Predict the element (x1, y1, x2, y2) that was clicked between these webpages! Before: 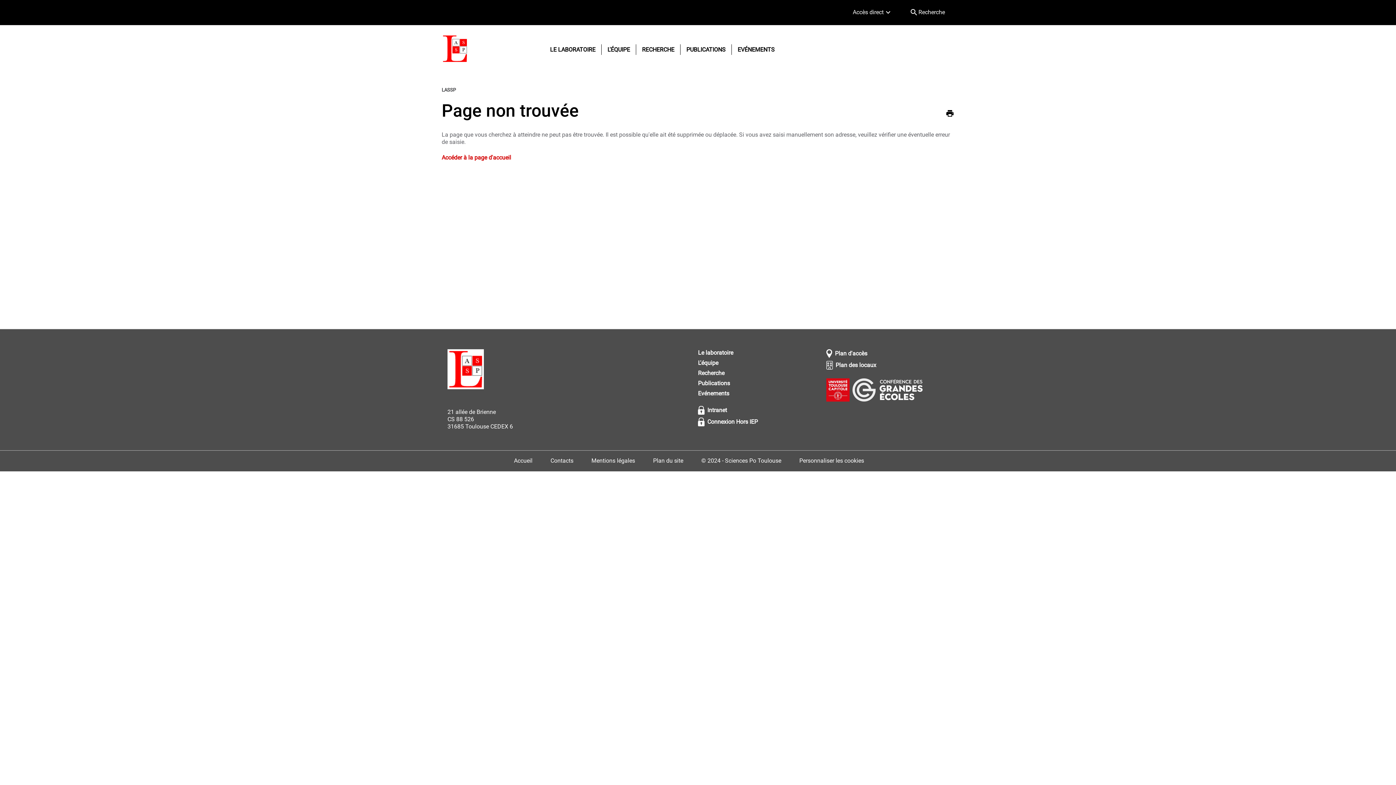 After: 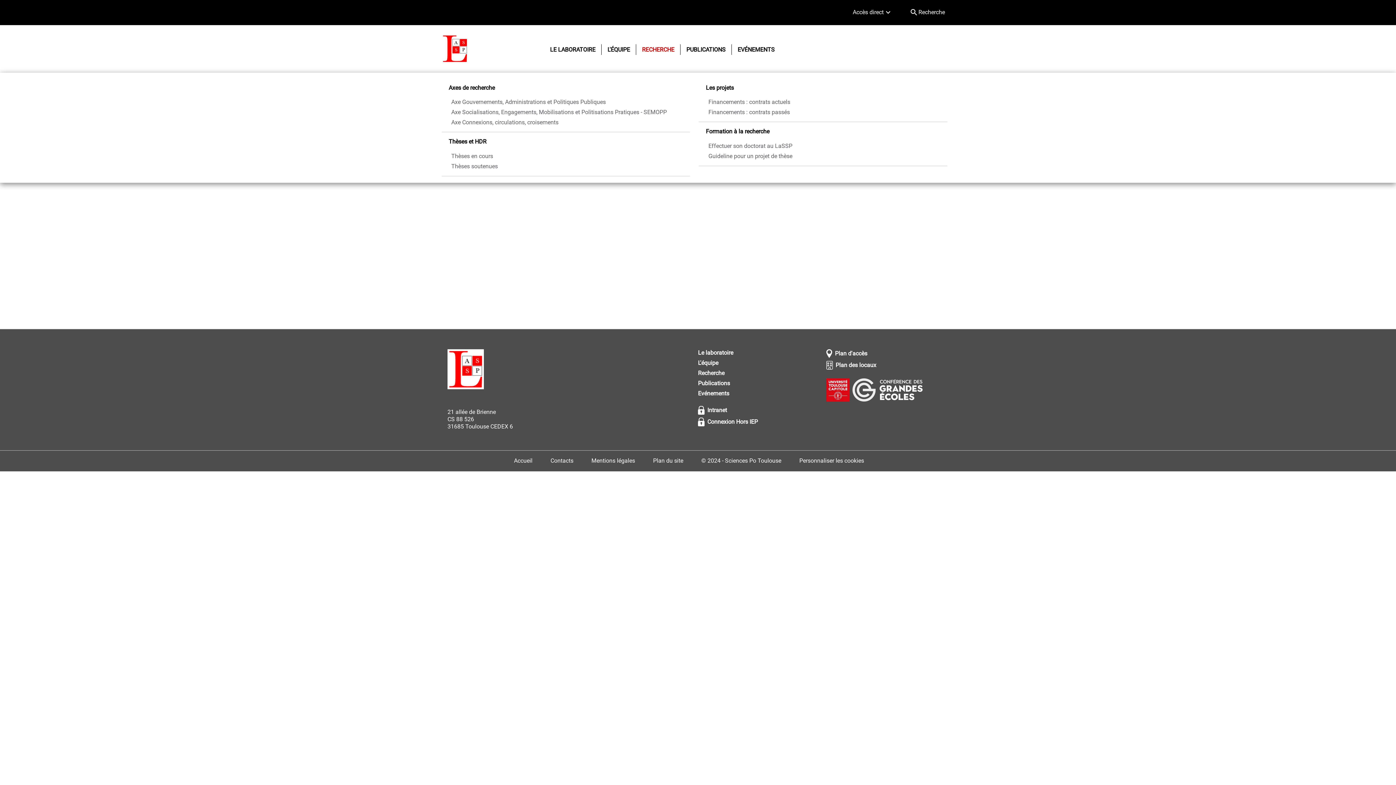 Action: label: RECHERCHE bbox: (636, 44, 680, 54)